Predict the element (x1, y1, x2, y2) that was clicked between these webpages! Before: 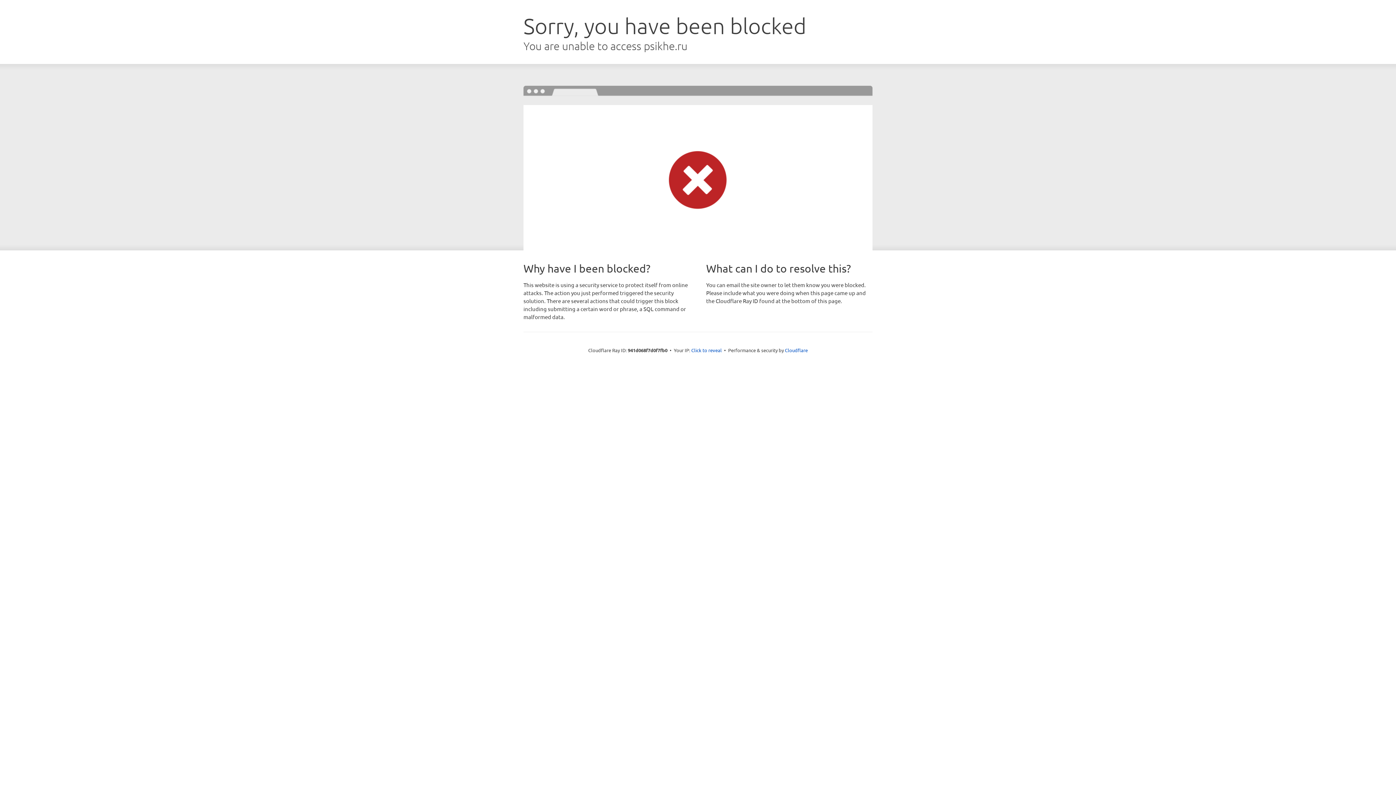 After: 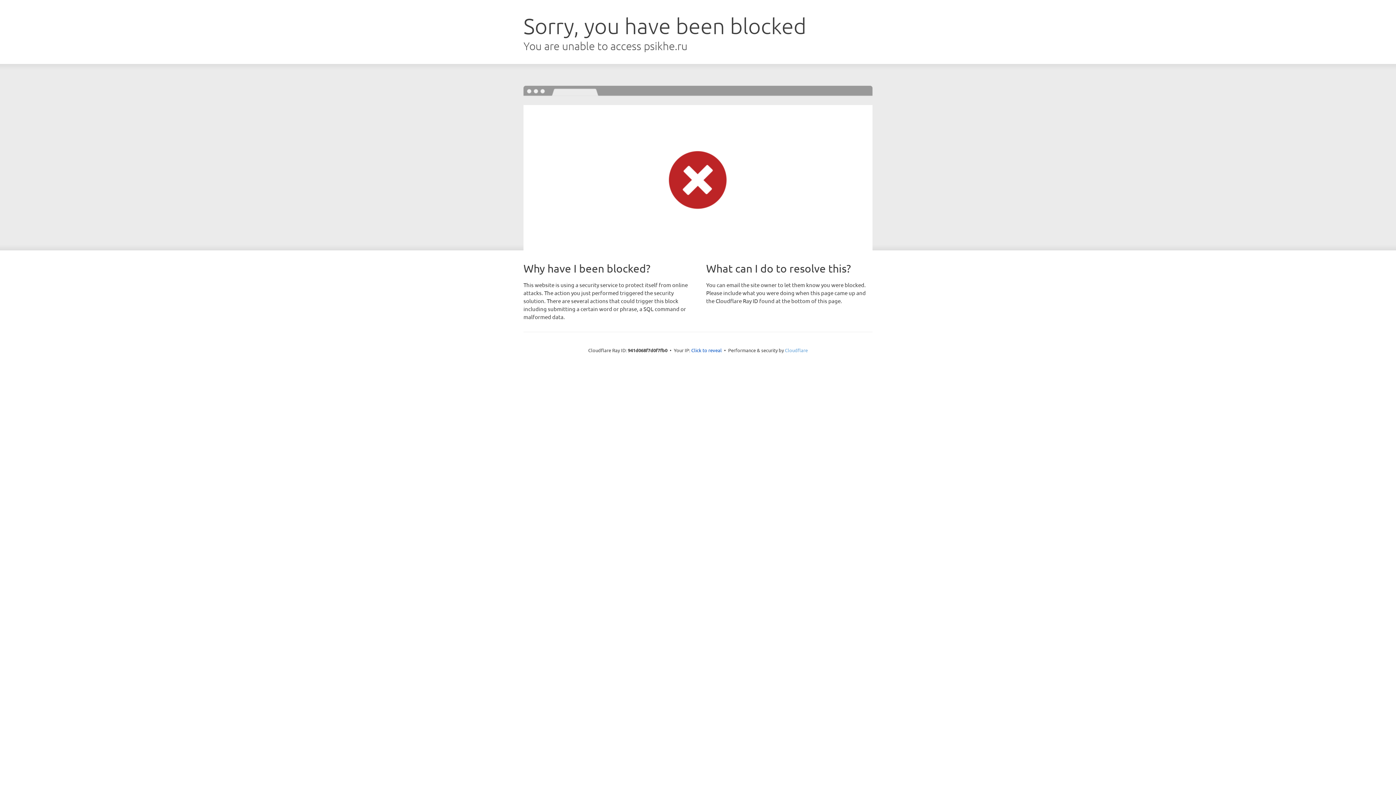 Action: bbox: (785, 347, 808, 353) label: Cloudflare